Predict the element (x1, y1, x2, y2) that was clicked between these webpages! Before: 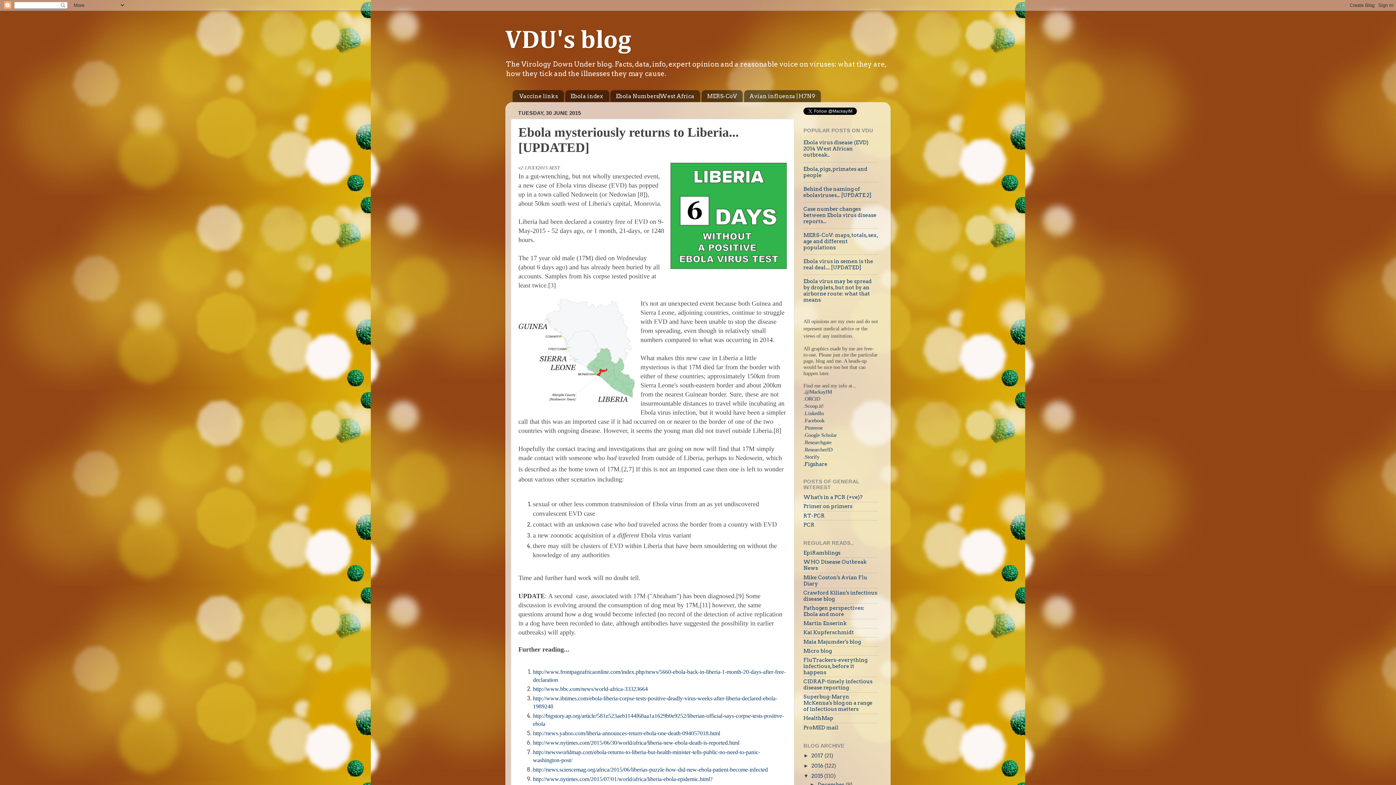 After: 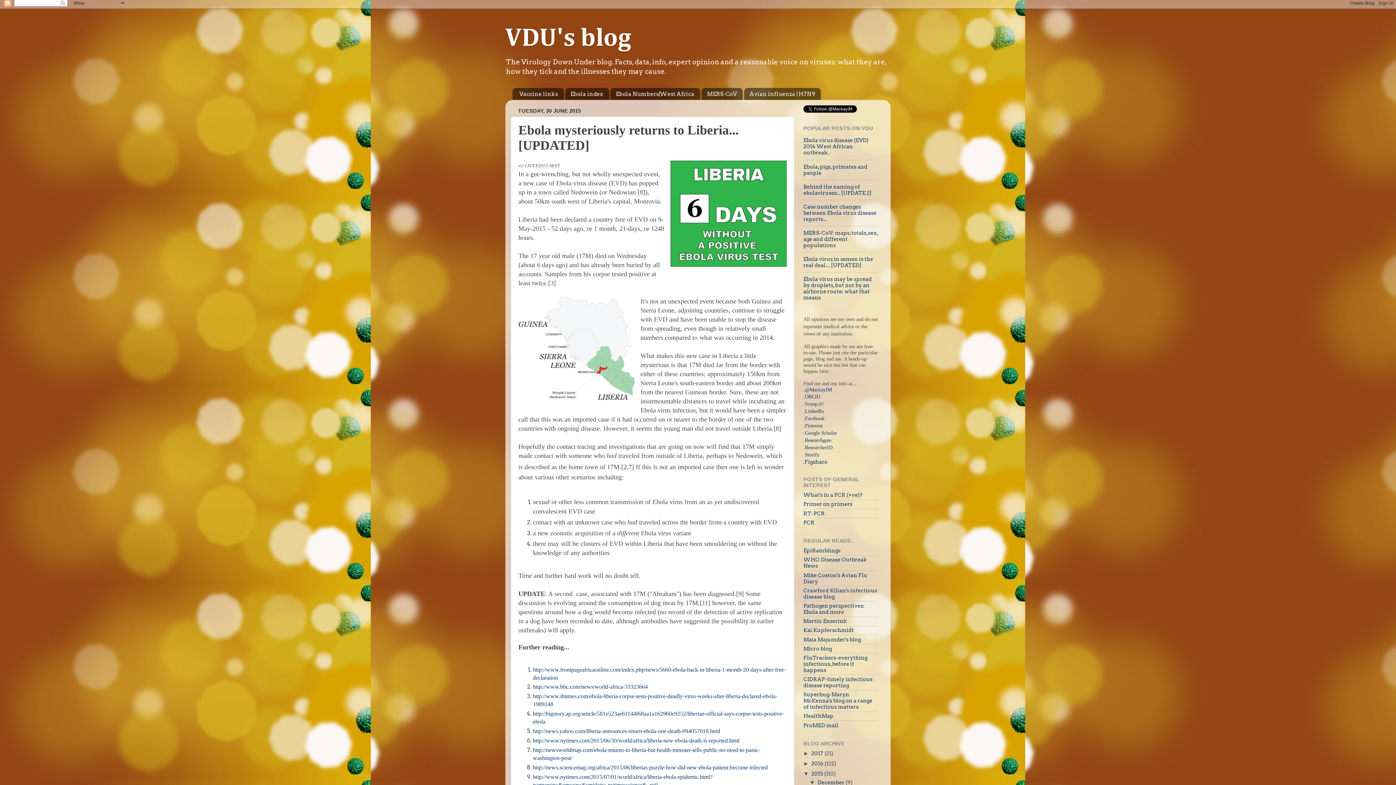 Action: label: ►   bbox: (809, 782, 817, 787)